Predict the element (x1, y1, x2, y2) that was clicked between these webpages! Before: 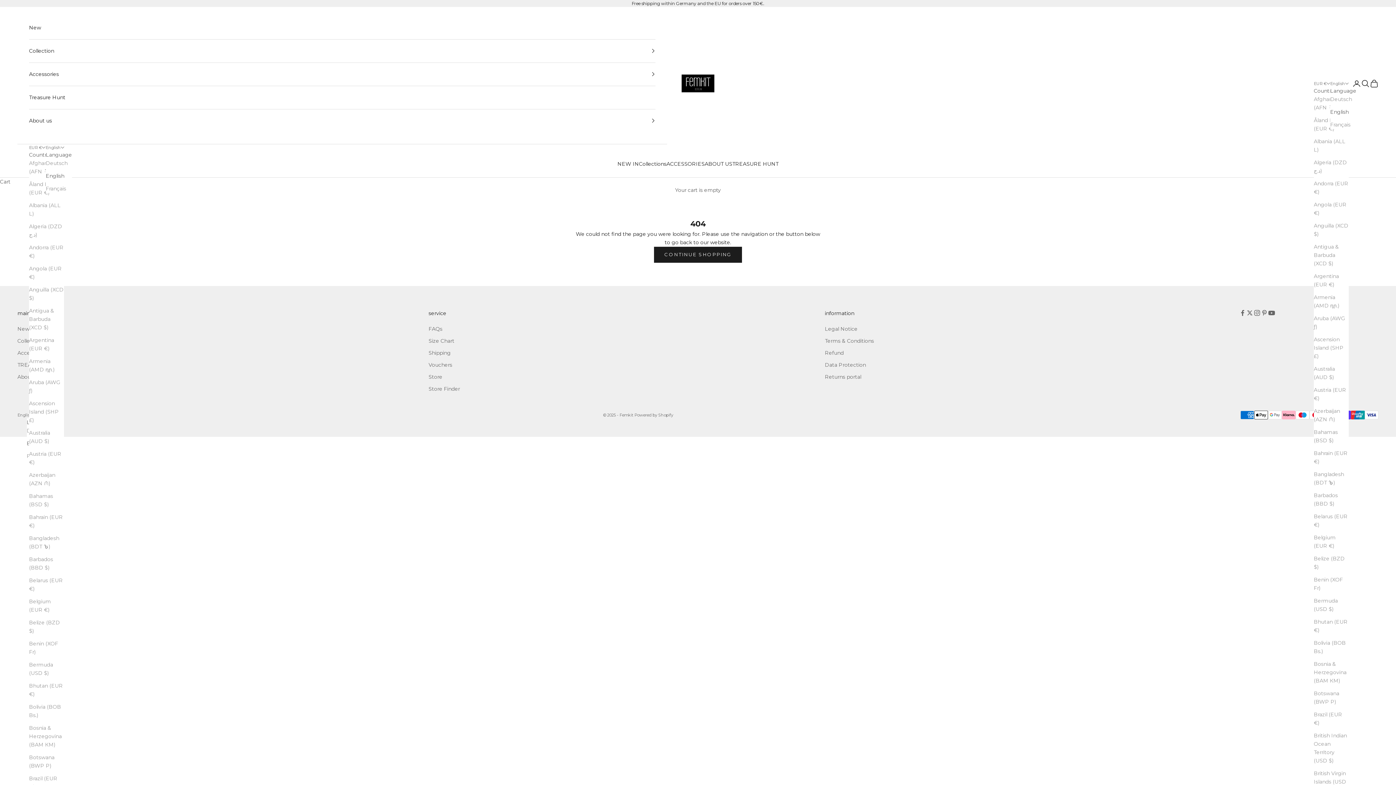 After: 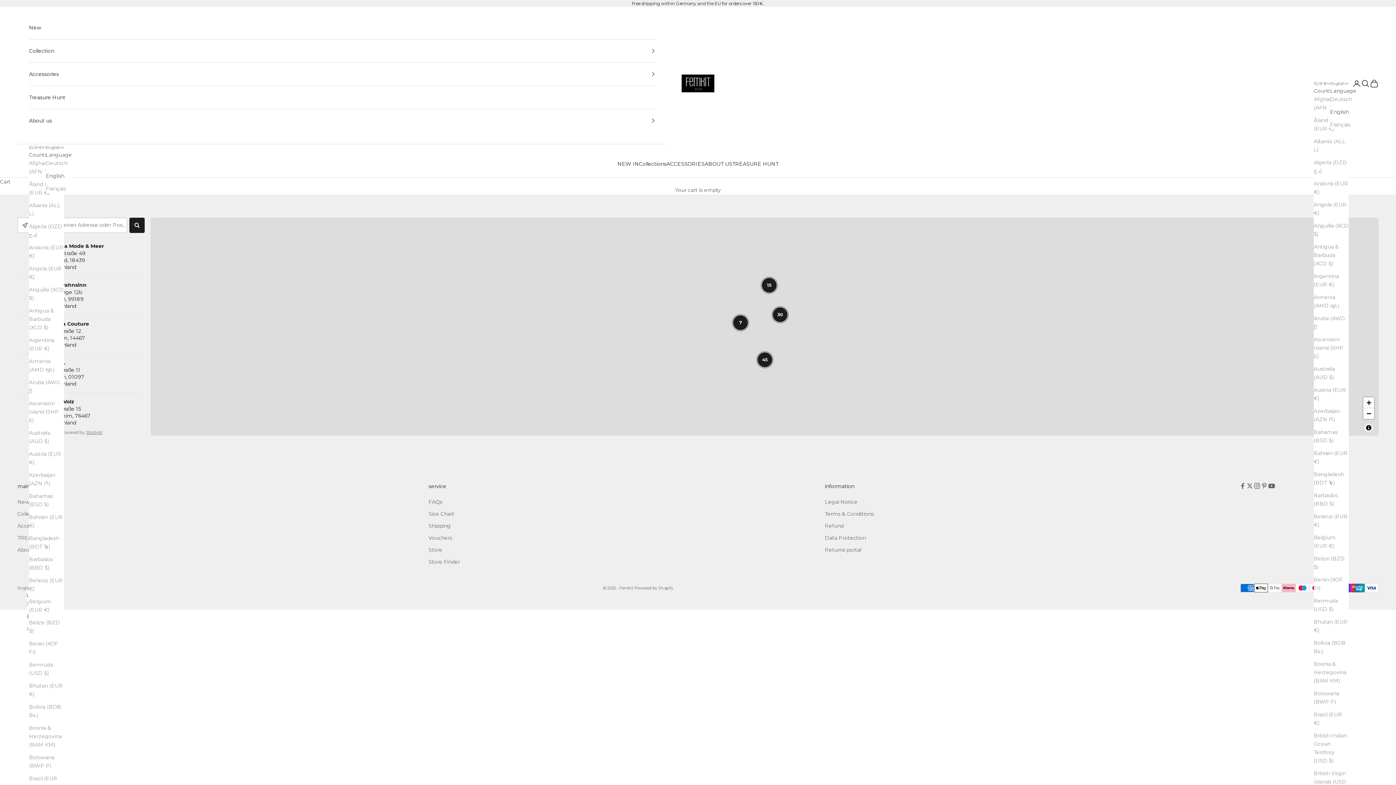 Action: bbox: (428, 385, 460, 392) label: Store Finder